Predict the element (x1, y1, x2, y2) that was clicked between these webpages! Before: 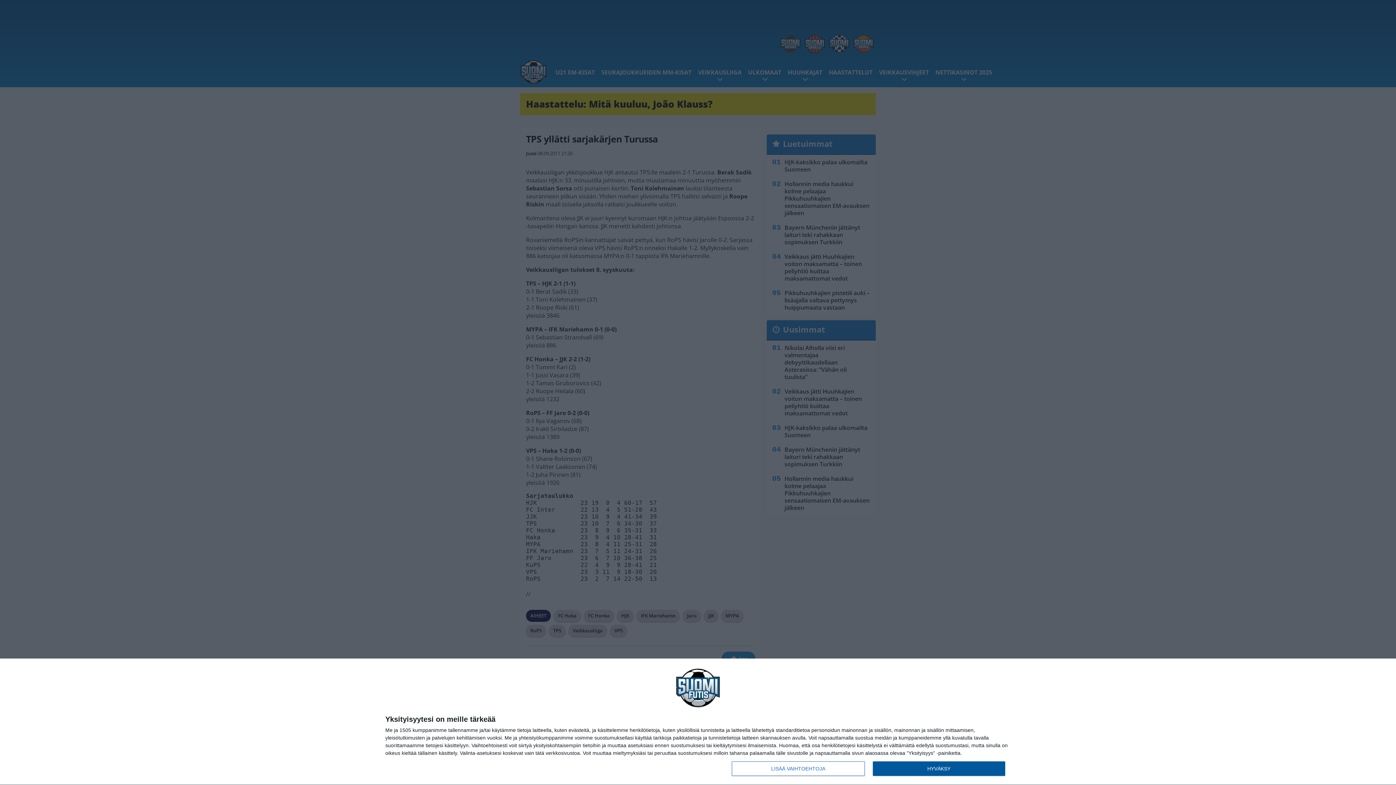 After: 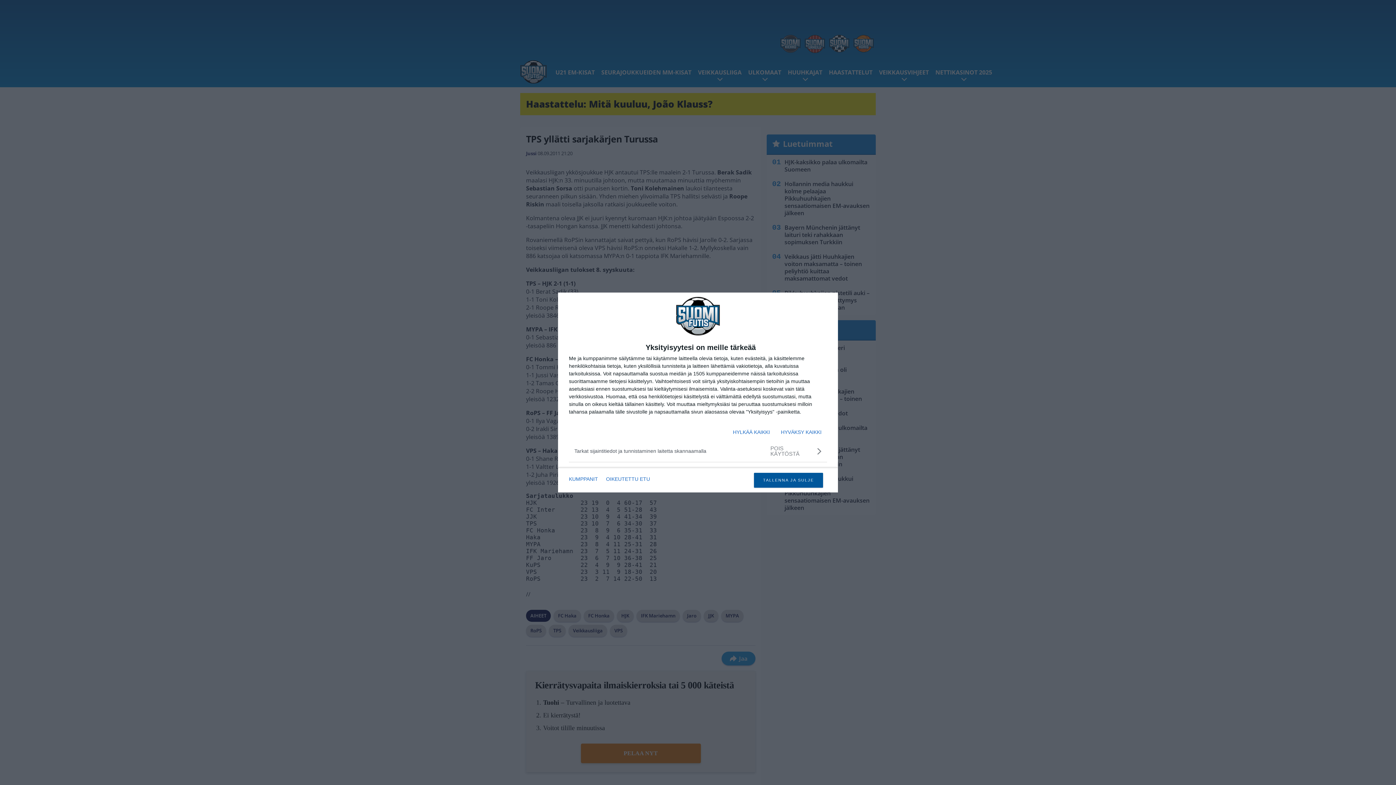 Action: label: LISÄÄ VAIHTOEHTOJA bbox: (732, 761, 864, 776)